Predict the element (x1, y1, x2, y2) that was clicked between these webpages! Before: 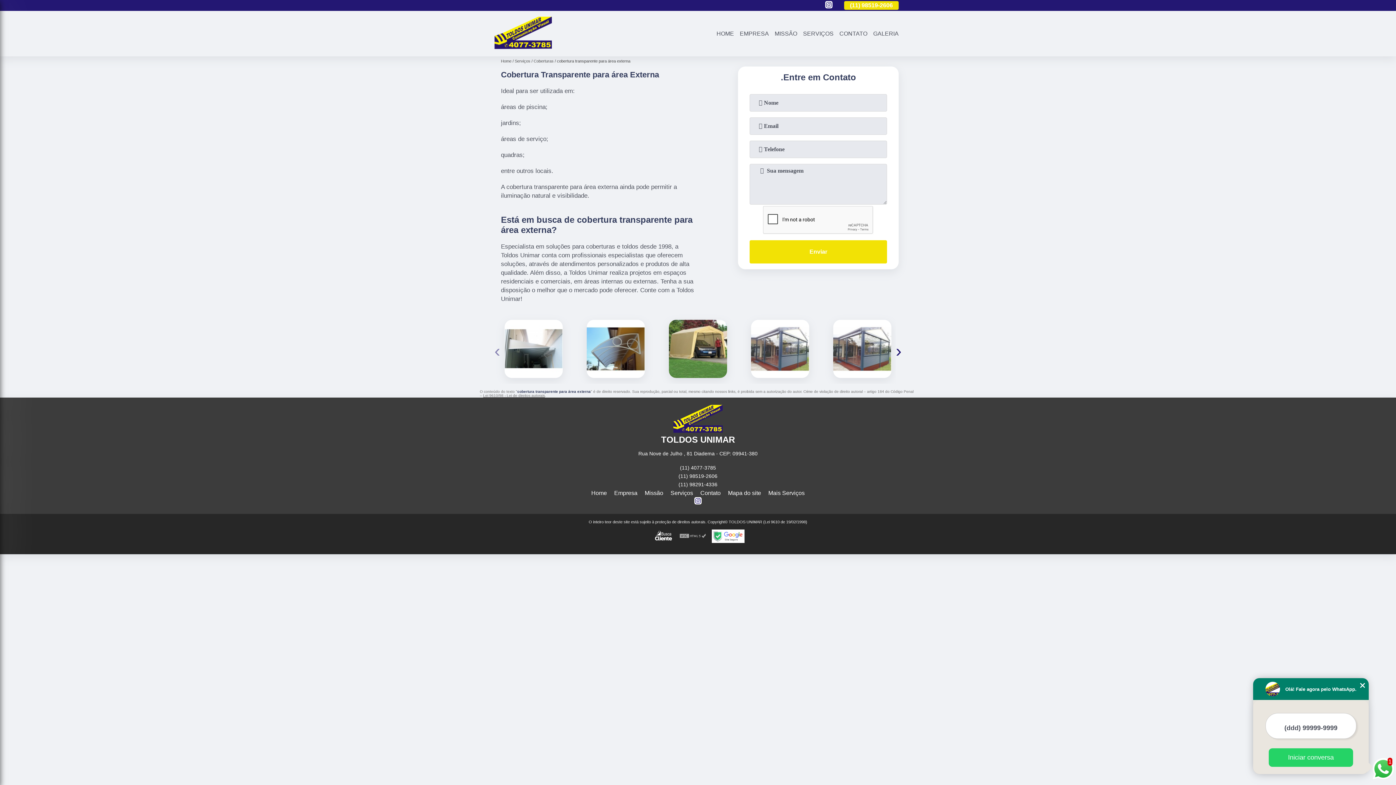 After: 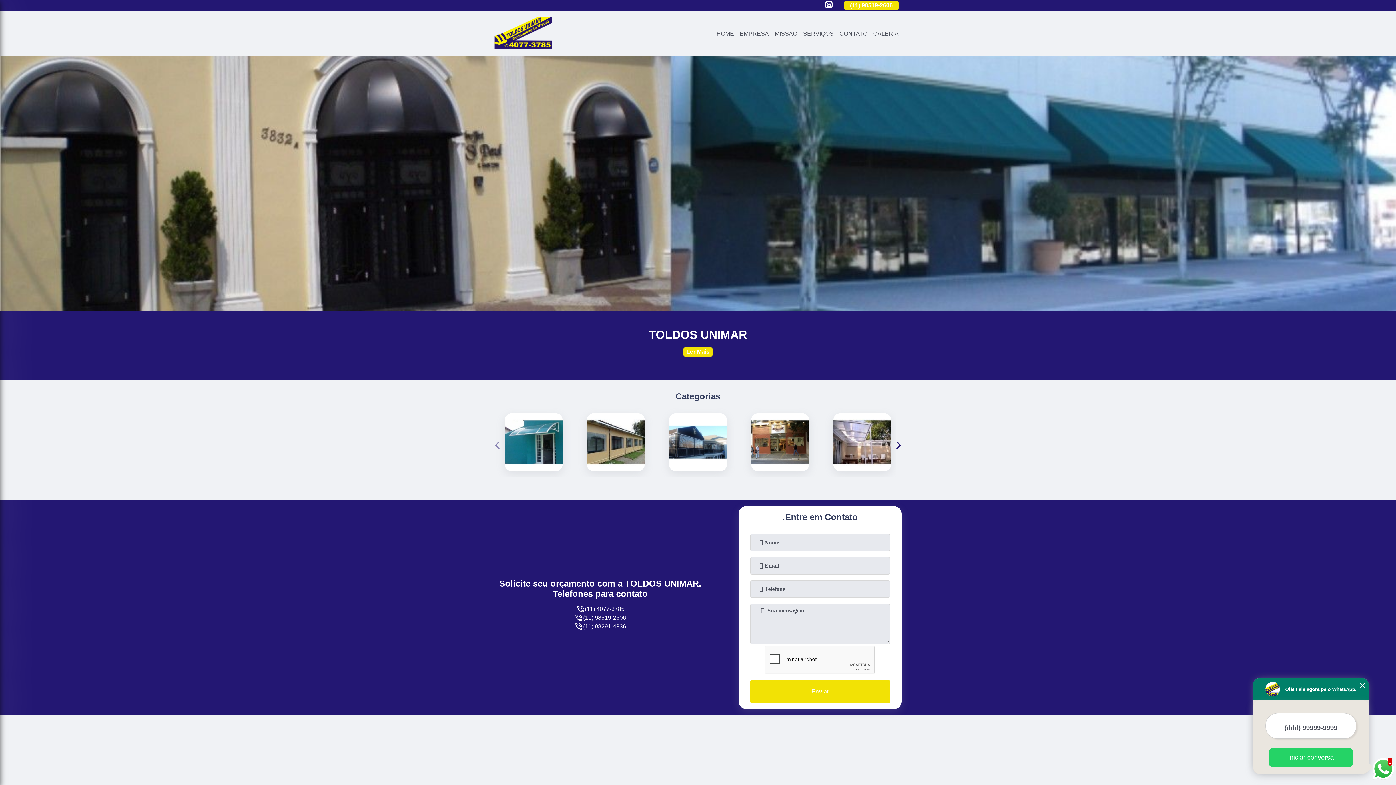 Action: bbox: (501, 59, 514, 63) label: Home